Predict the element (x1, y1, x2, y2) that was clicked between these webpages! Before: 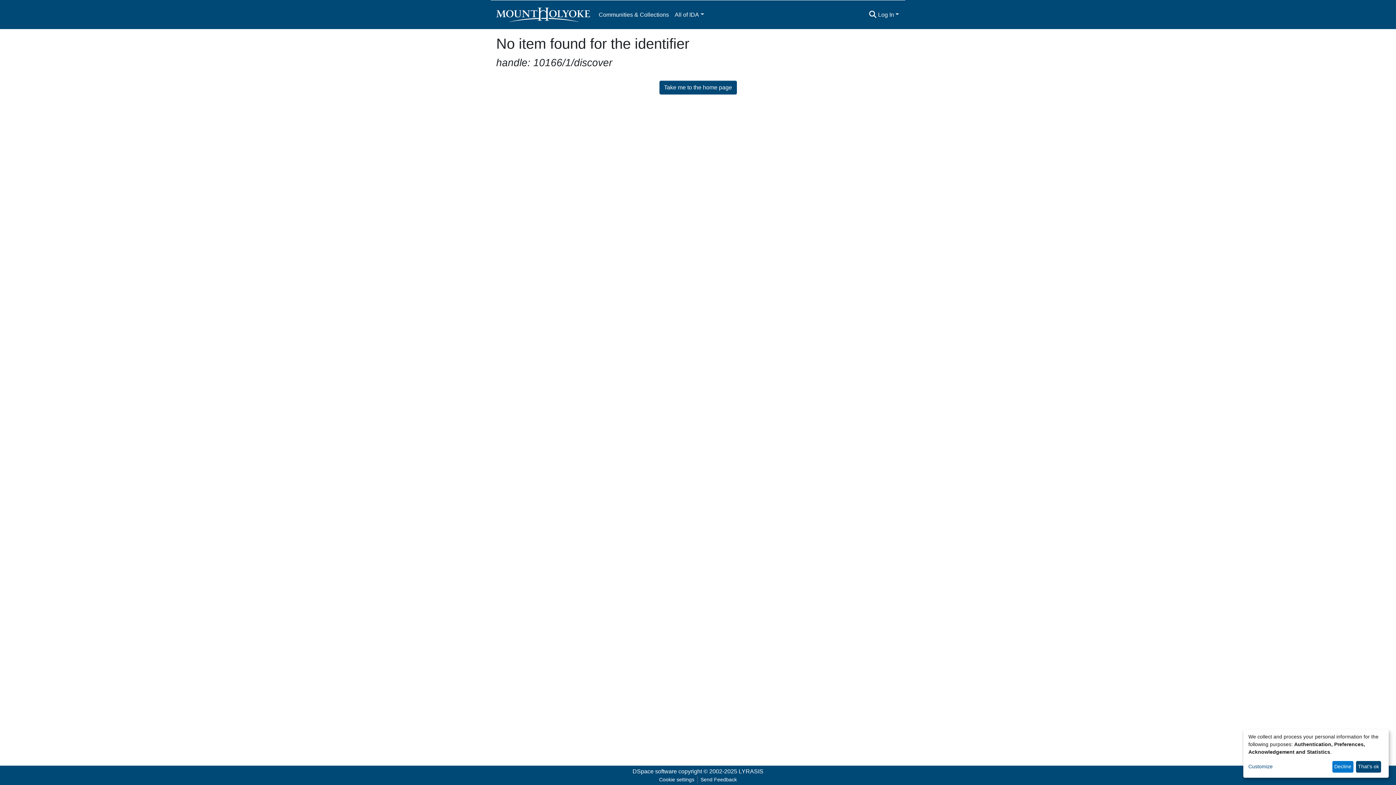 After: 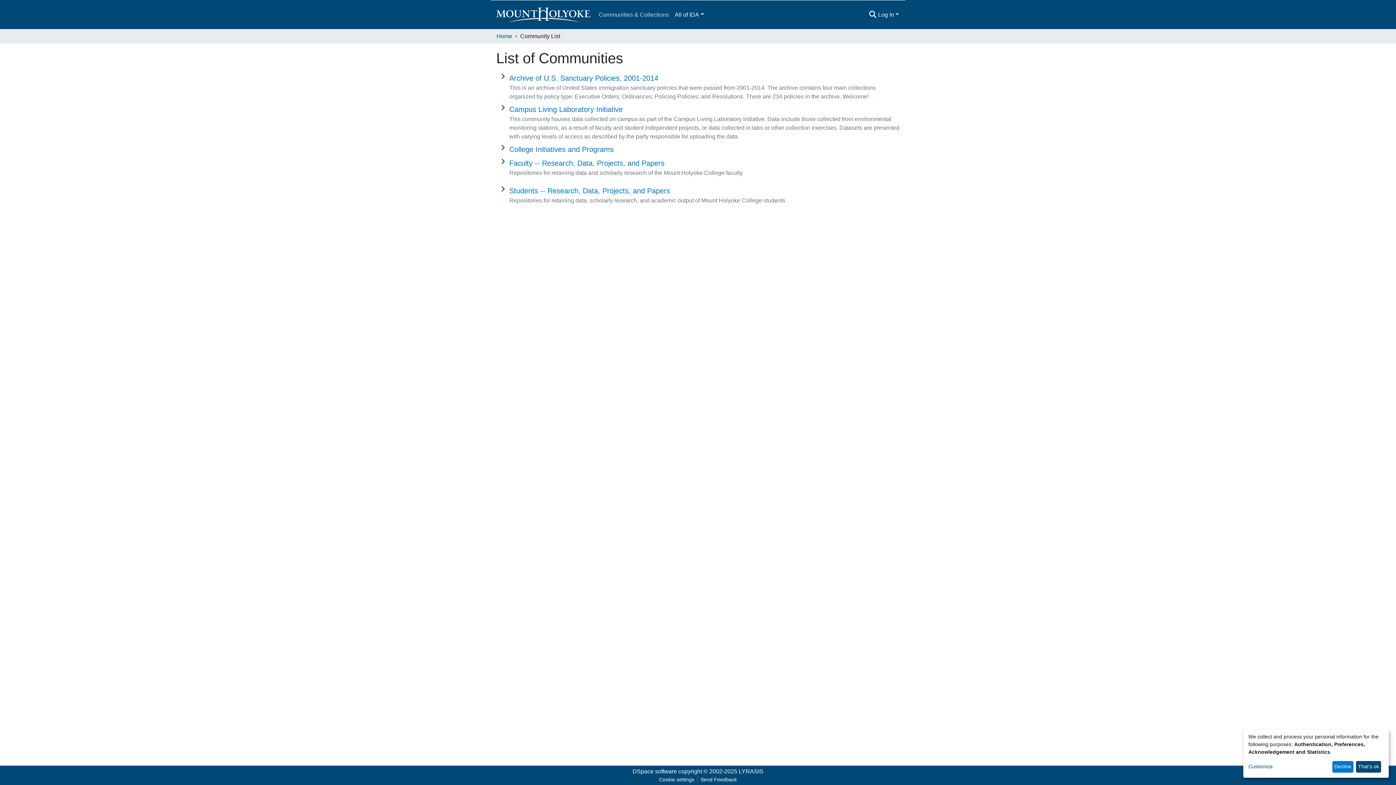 Action: bbox: (596, 7, 672, 22) label: Communities & Collections